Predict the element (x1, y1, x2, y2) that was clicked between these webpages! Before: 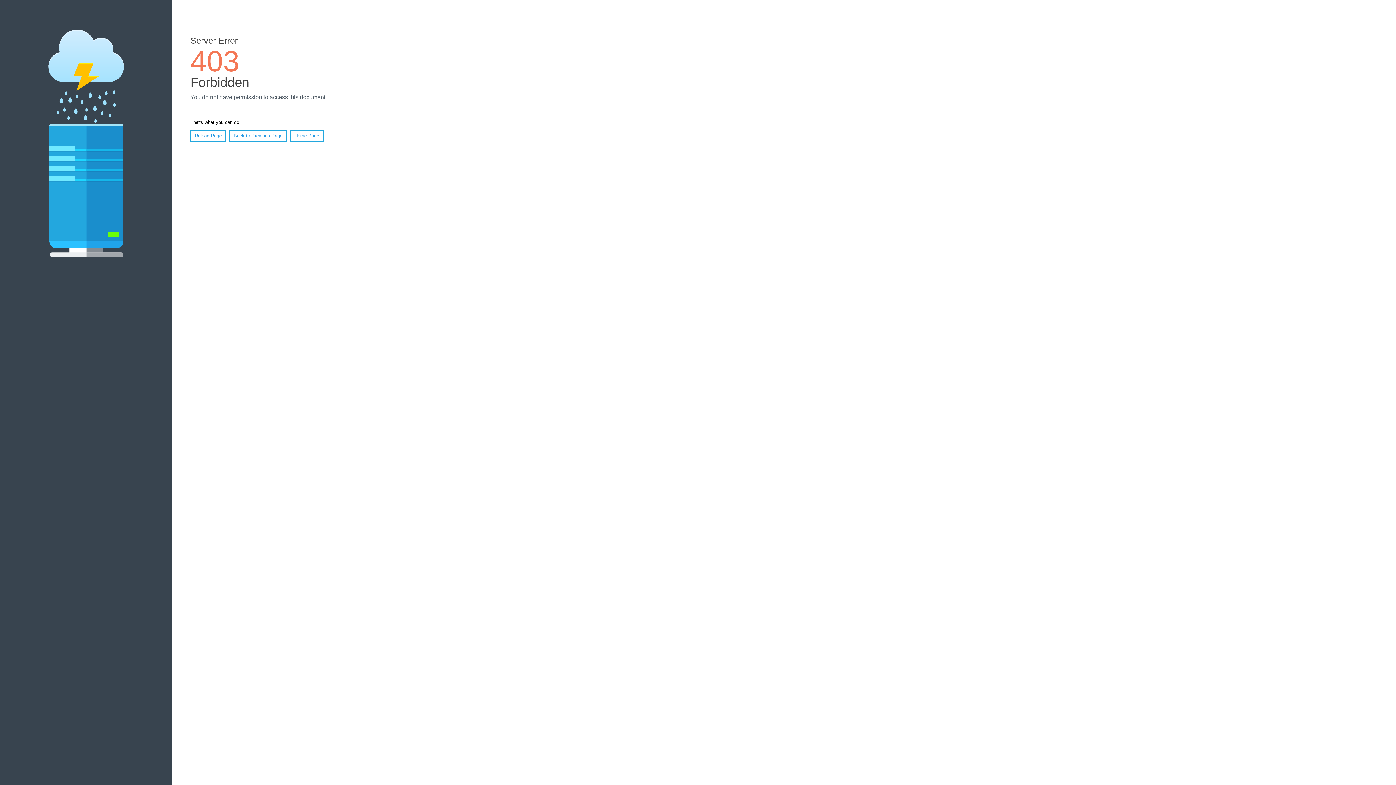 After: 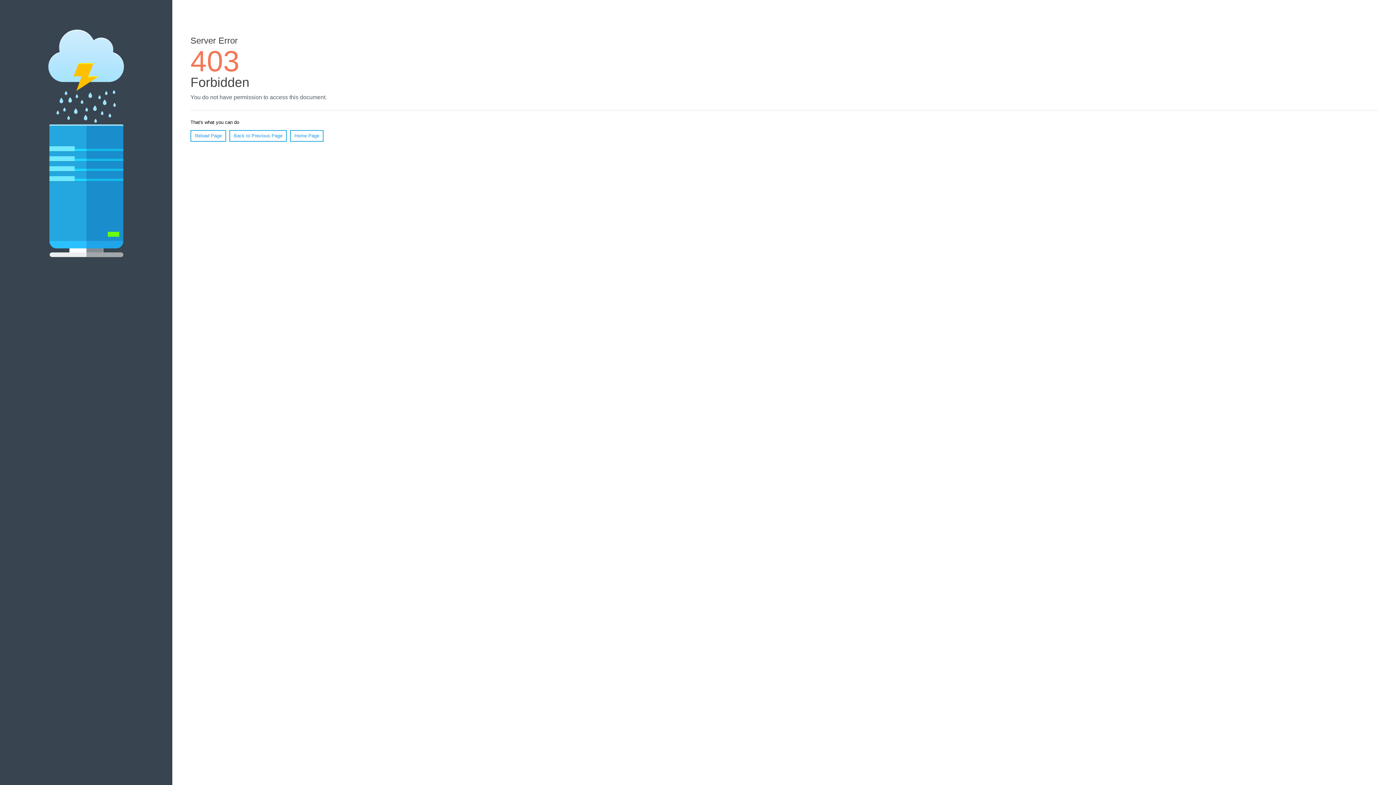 Action: label: Reload Page bbox: (190, 130, 226, 141)